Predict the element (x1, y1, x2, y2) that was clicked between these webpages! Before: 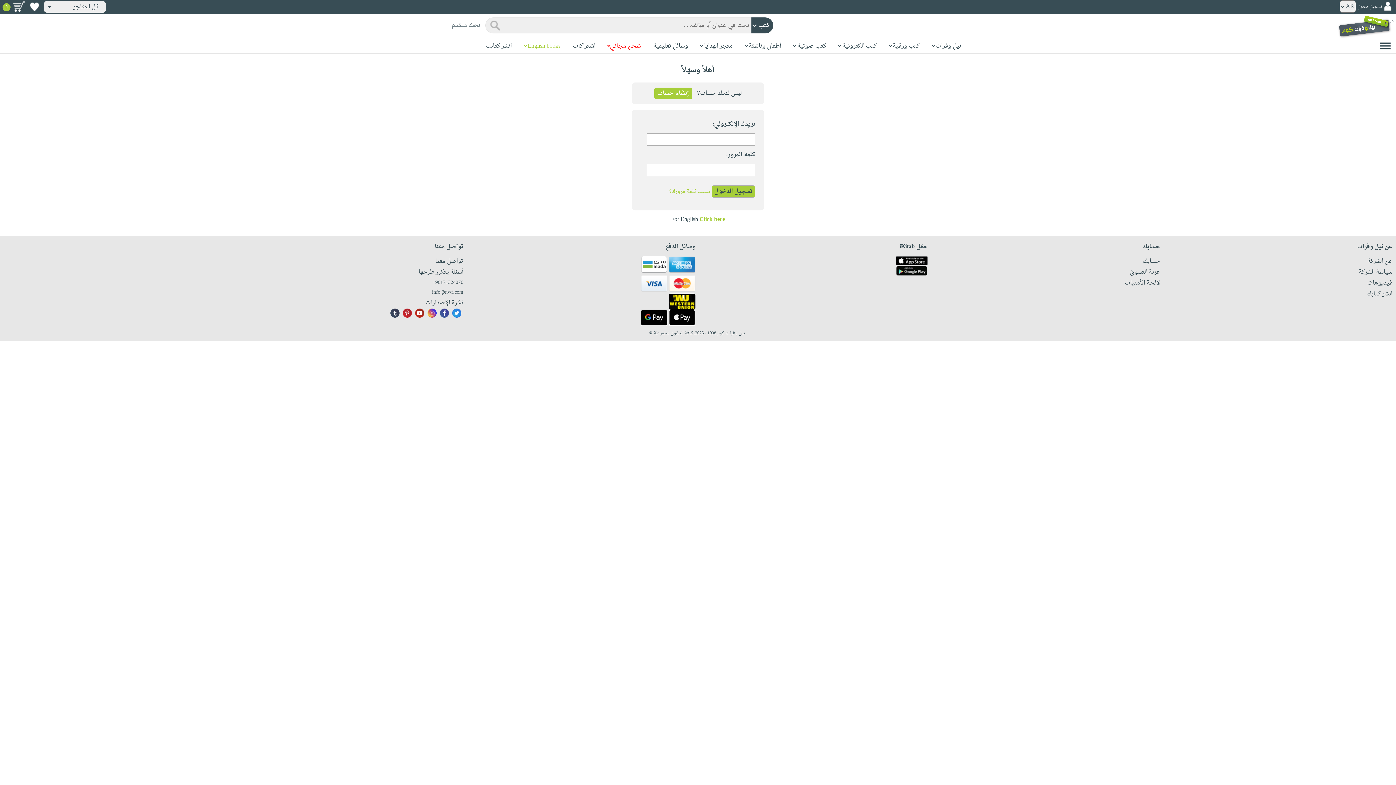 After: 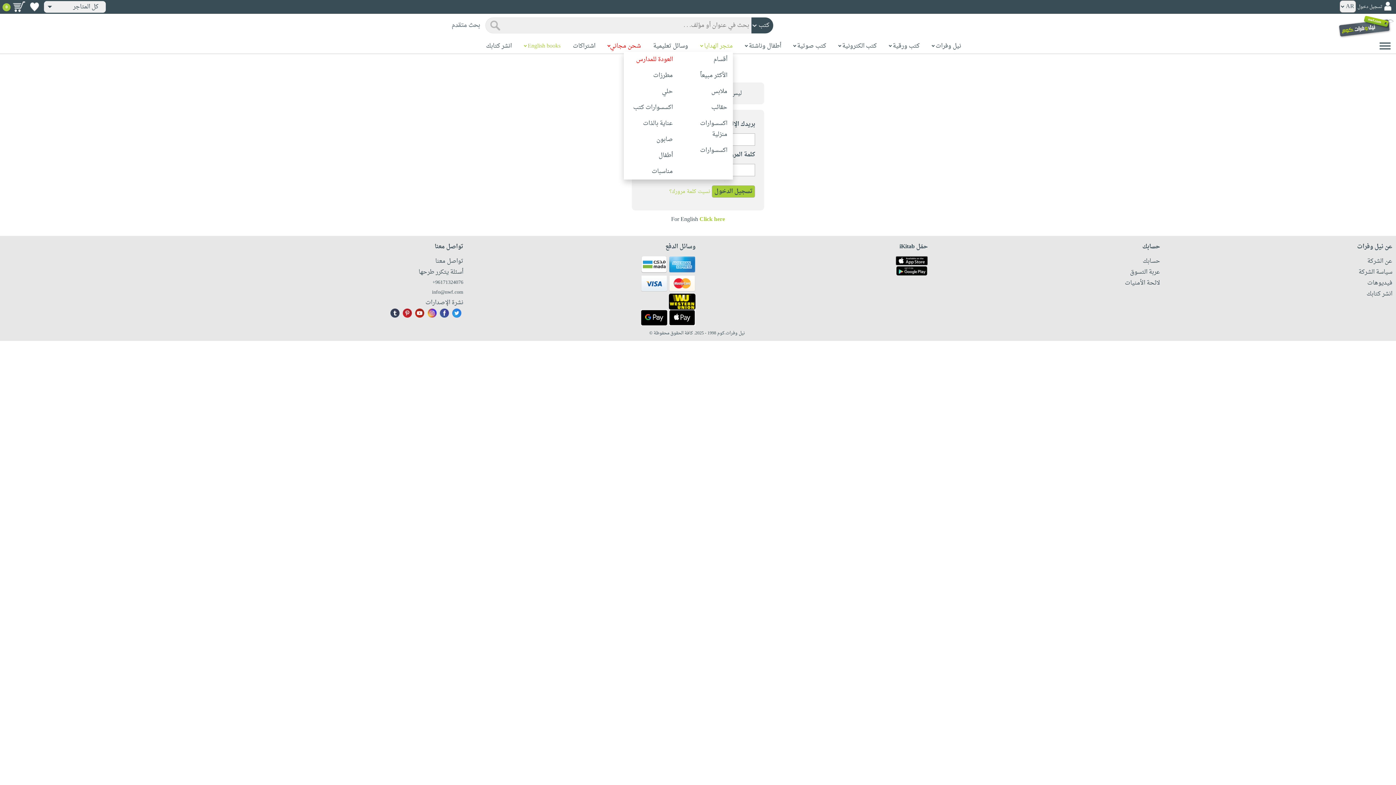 Action: bbox: (704, 41, 732, 51) label: متجر الهدايا